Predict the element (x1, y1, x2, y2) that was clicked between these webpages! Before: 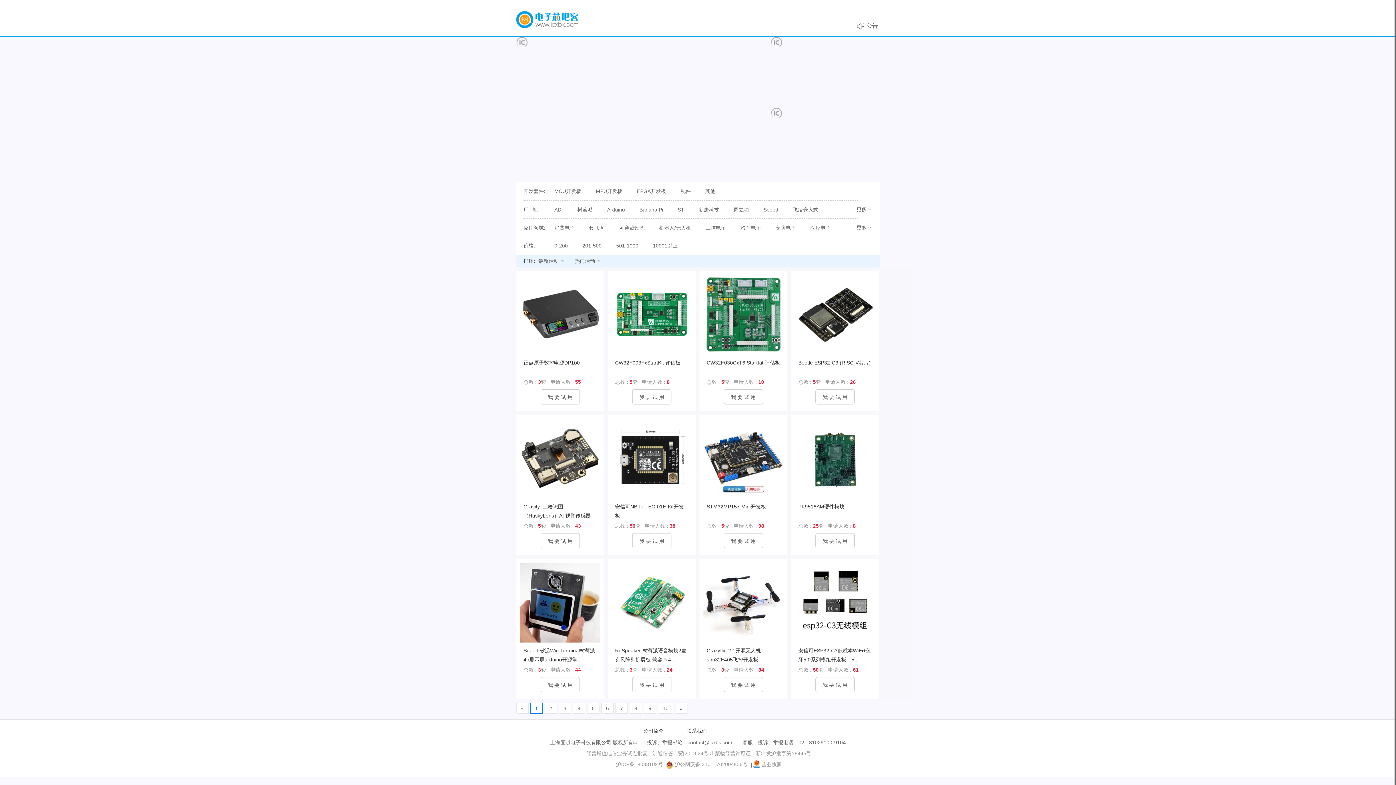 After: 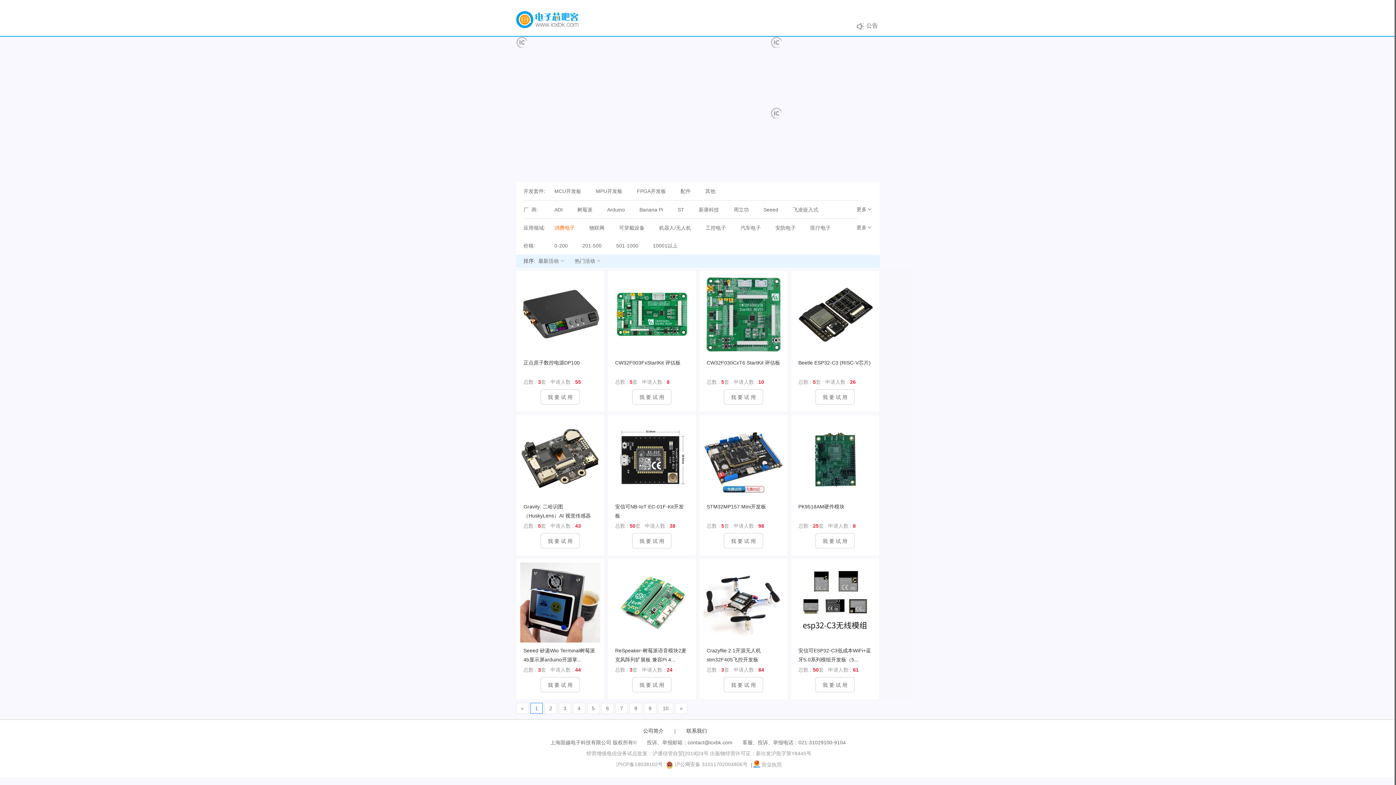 Action: label: 消费电子 bbox: (554, 225, 574, 230)